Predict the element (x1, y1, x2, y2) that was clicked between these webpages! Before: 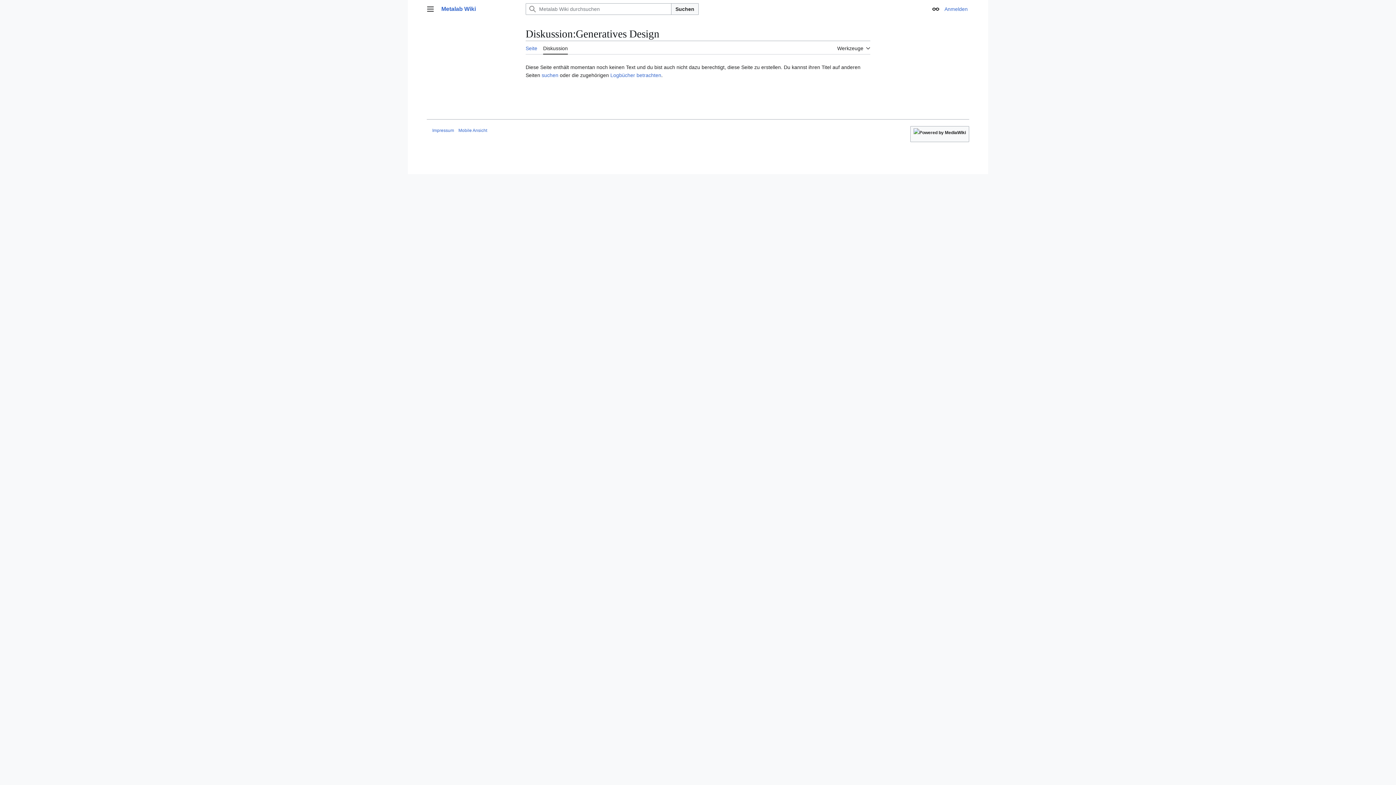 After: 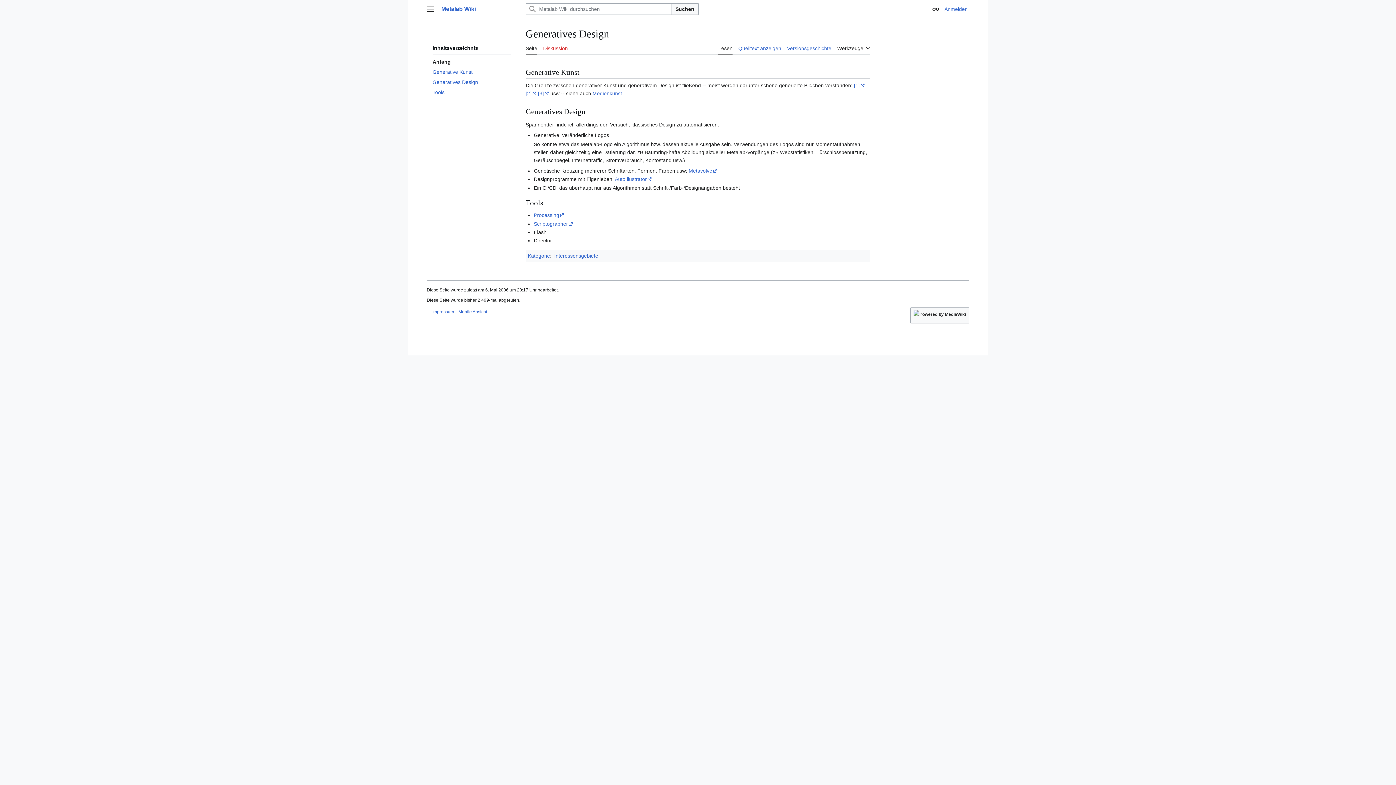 Action: label: Seite bbox: (525, 41, 537, 54)